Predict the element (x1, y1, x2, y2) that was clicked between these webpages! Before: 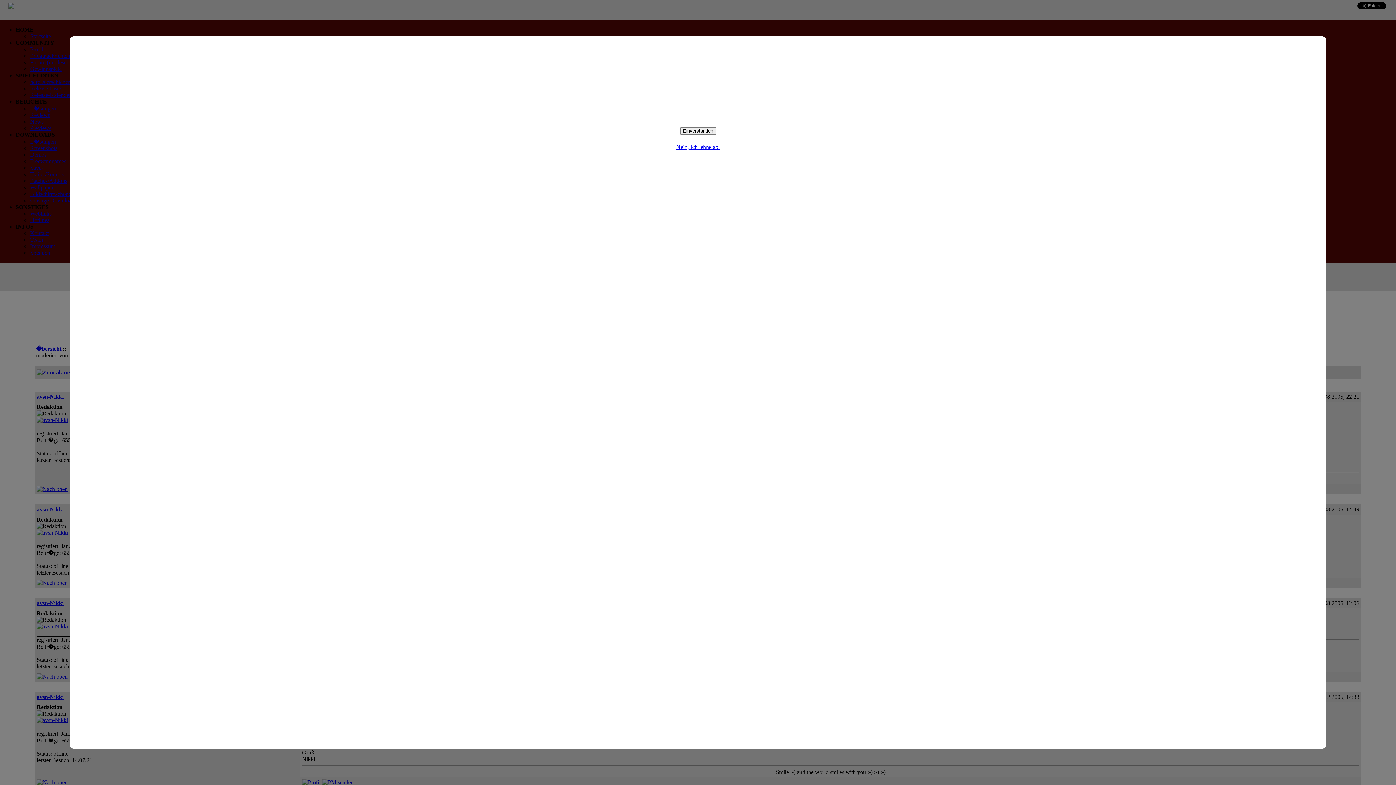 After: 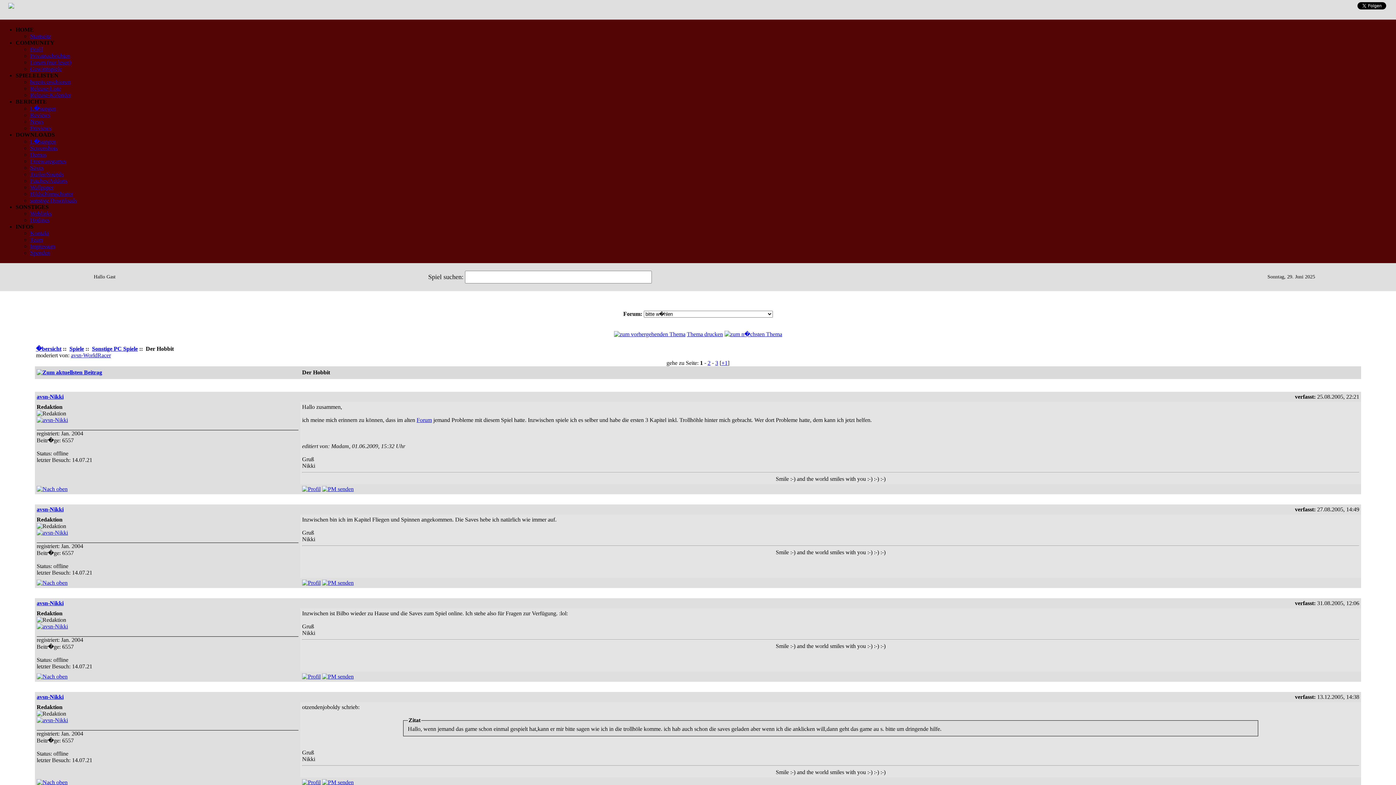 Action: label: Einverstanden bbox: (680, 127, 716, 134)